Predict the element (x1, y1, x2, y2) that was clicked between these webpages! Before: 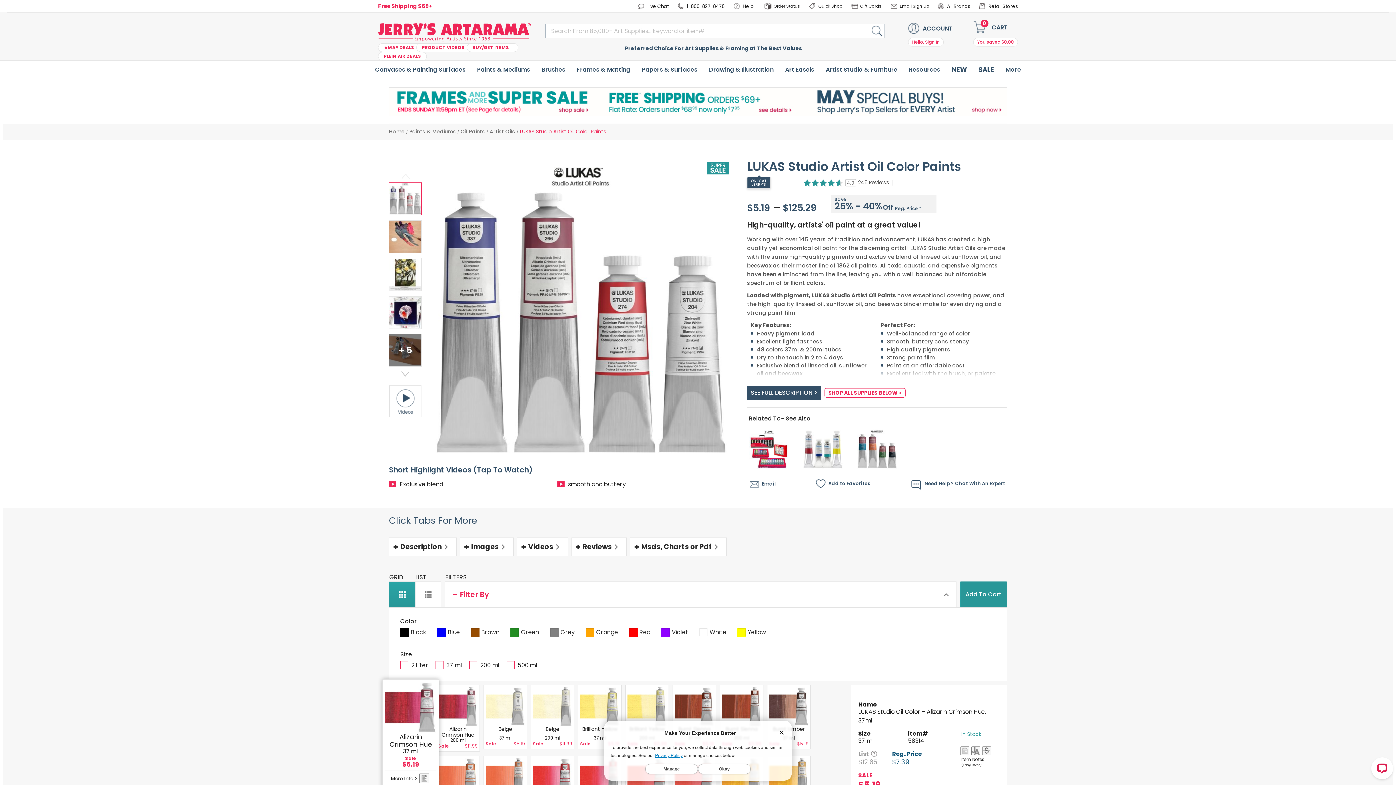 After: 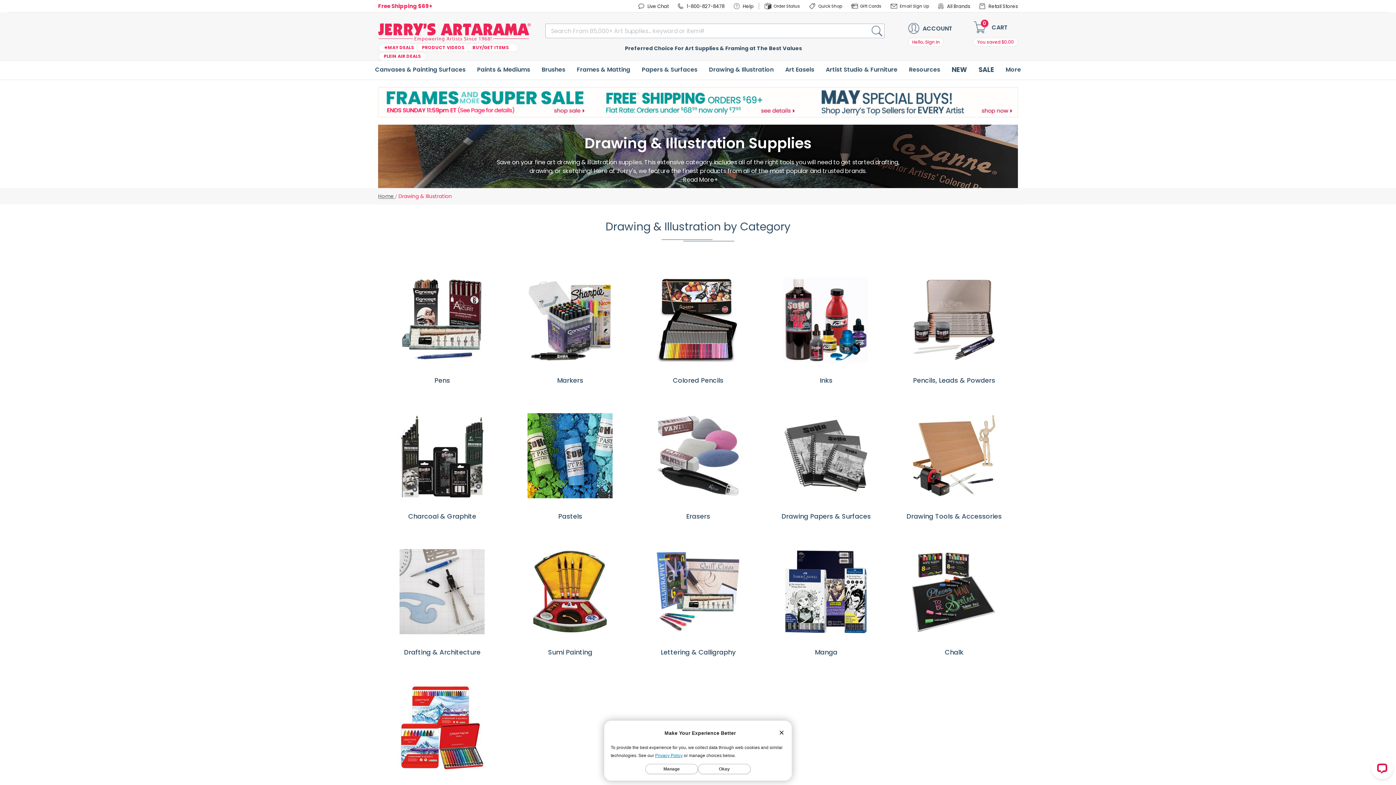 Action: label: Drawing & Illustration bbox: (705, 59, 777, 79)